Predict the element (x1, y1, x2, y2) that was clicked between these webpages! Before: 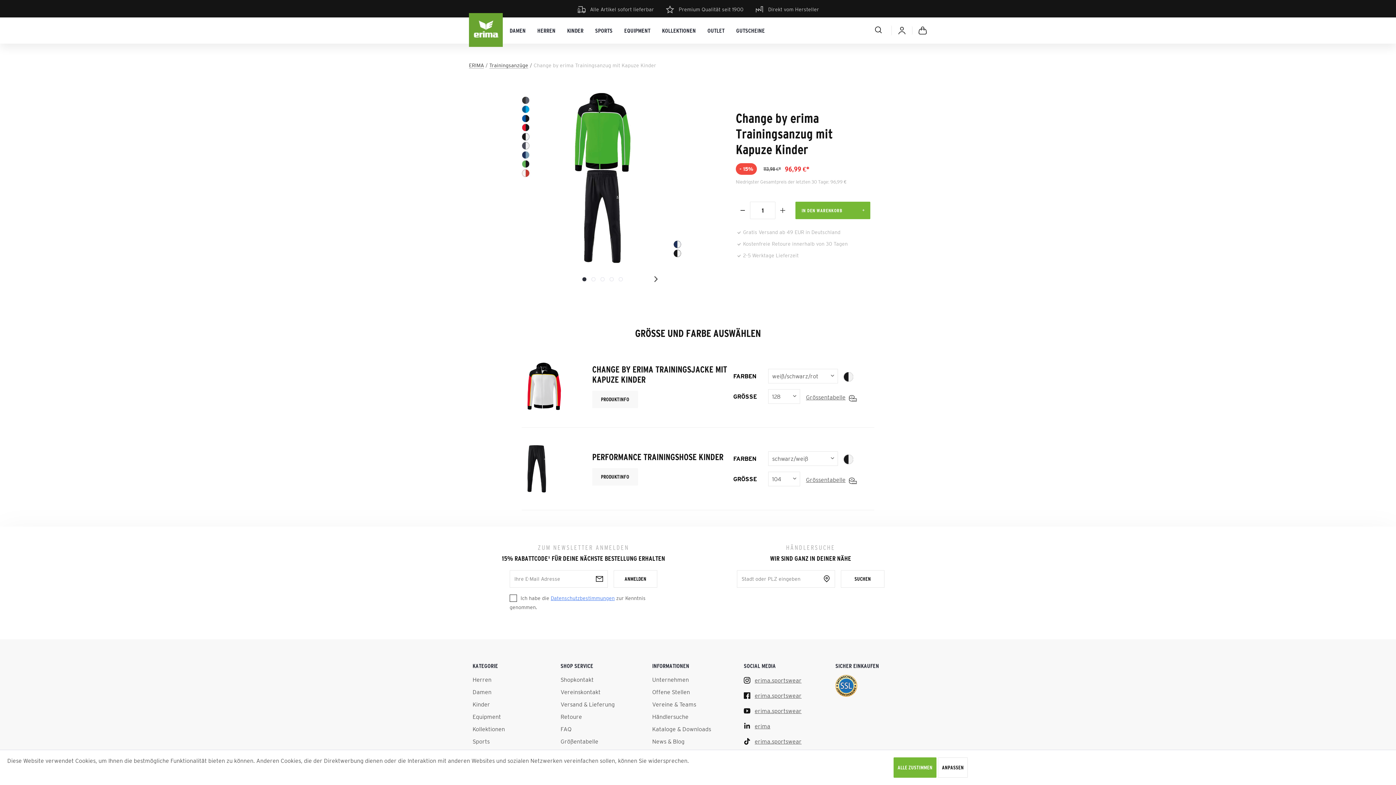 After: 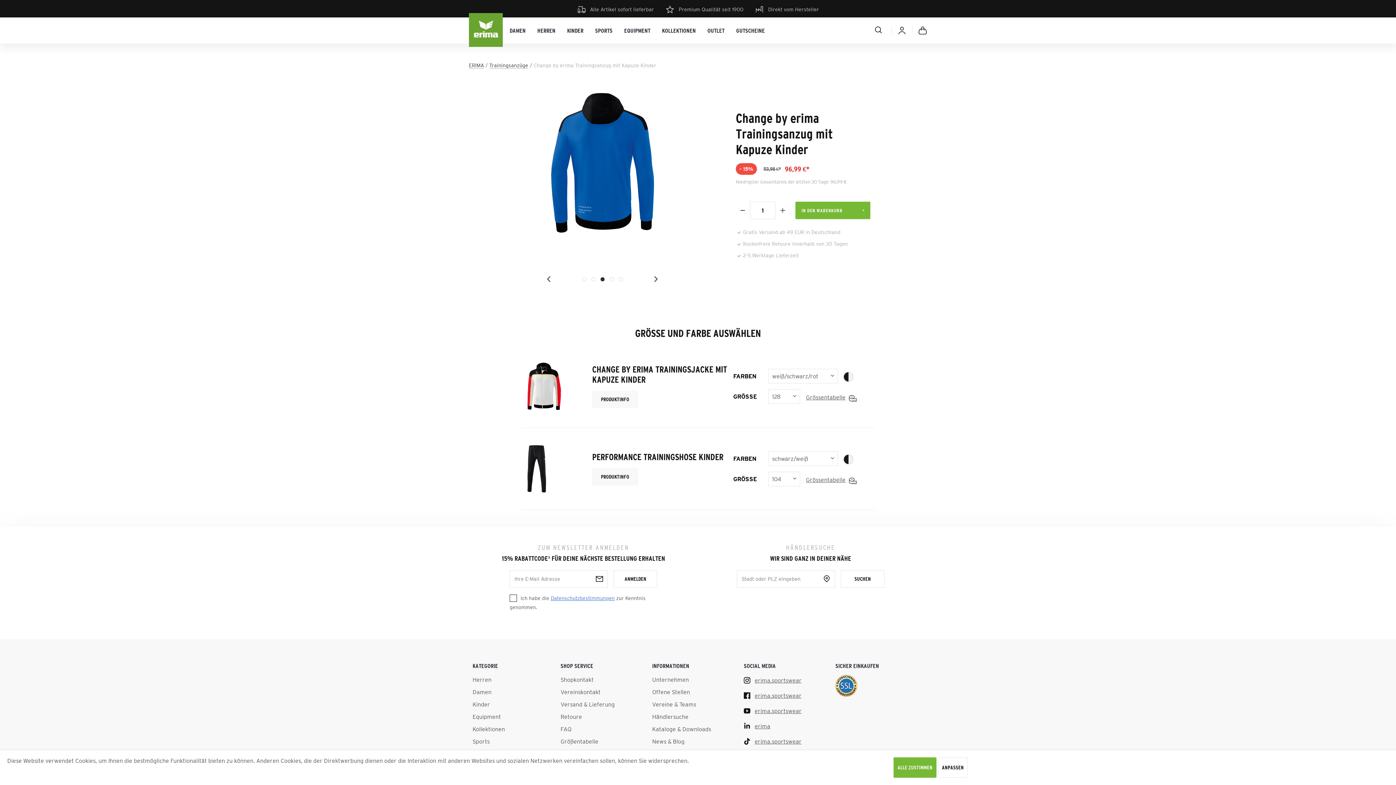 Action: bbox: (600, 277, 604, 281) label:  